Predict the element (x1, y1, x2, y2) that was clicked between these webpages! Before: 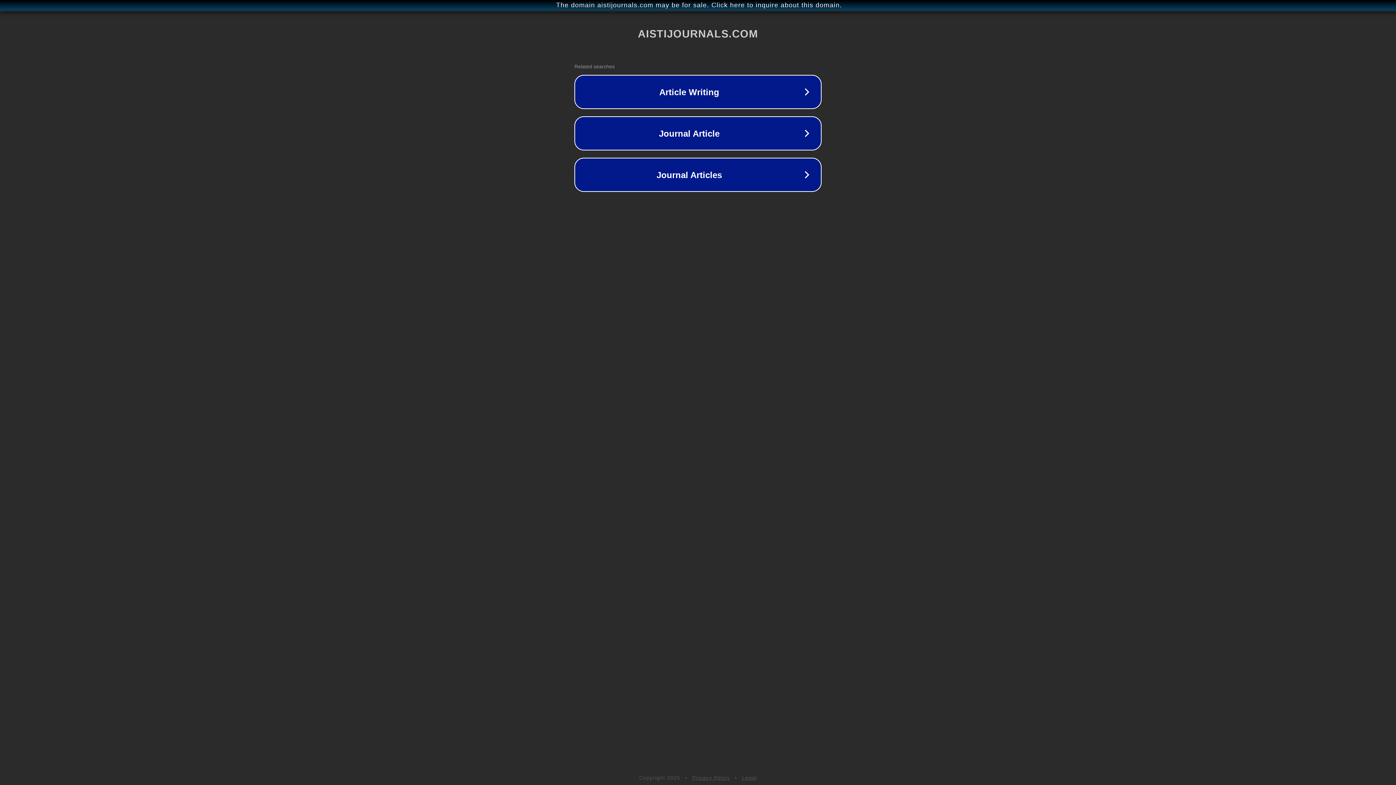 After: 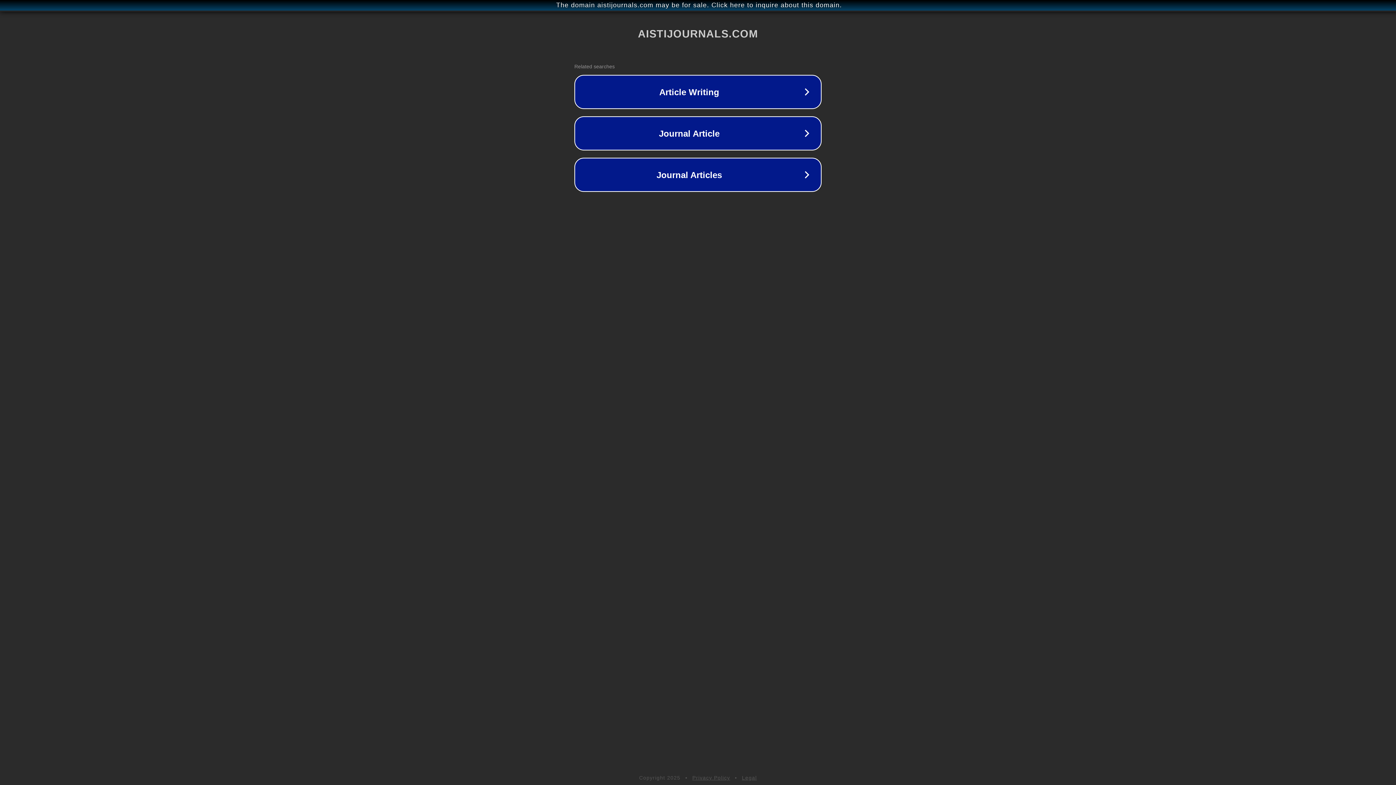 Action: bbox: (692, 775, 730, 781) label: Privacy Policy